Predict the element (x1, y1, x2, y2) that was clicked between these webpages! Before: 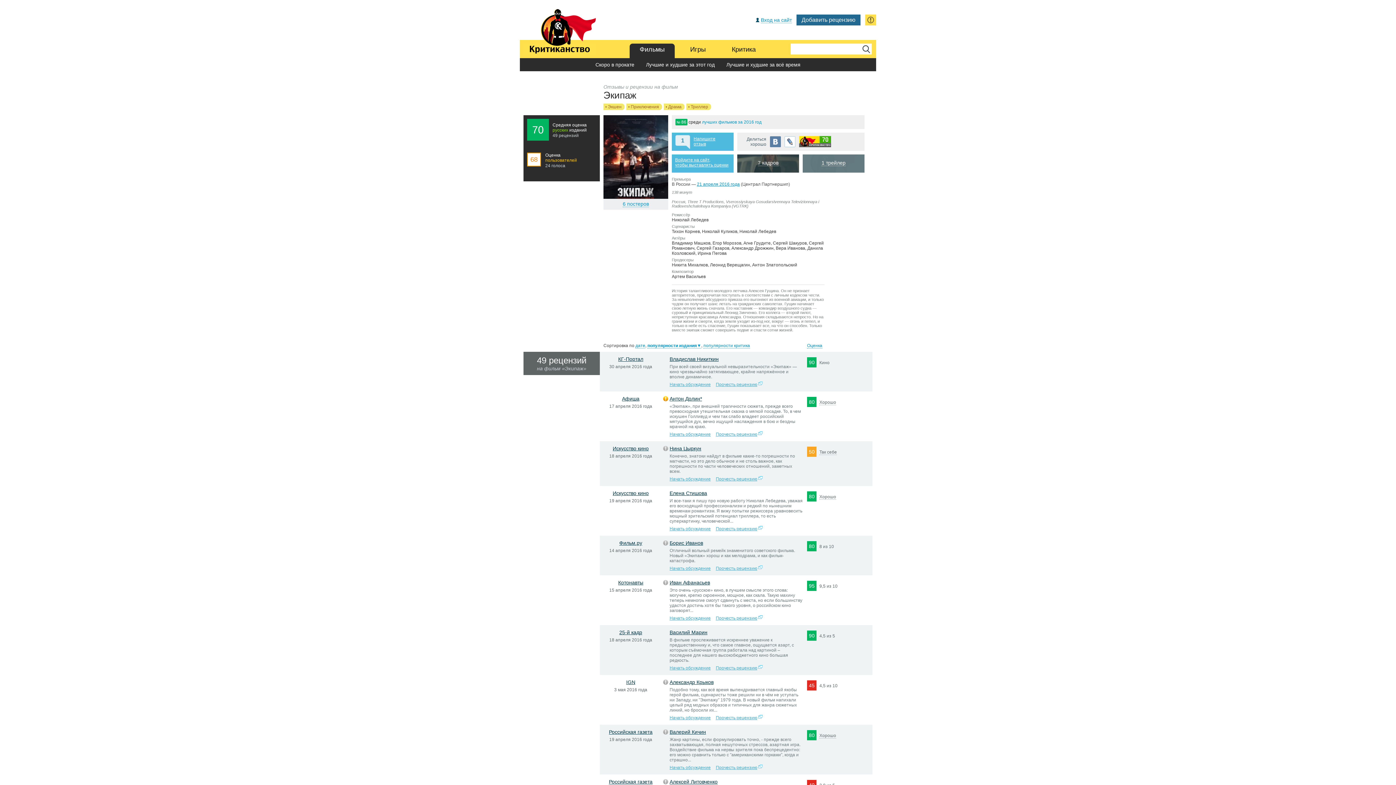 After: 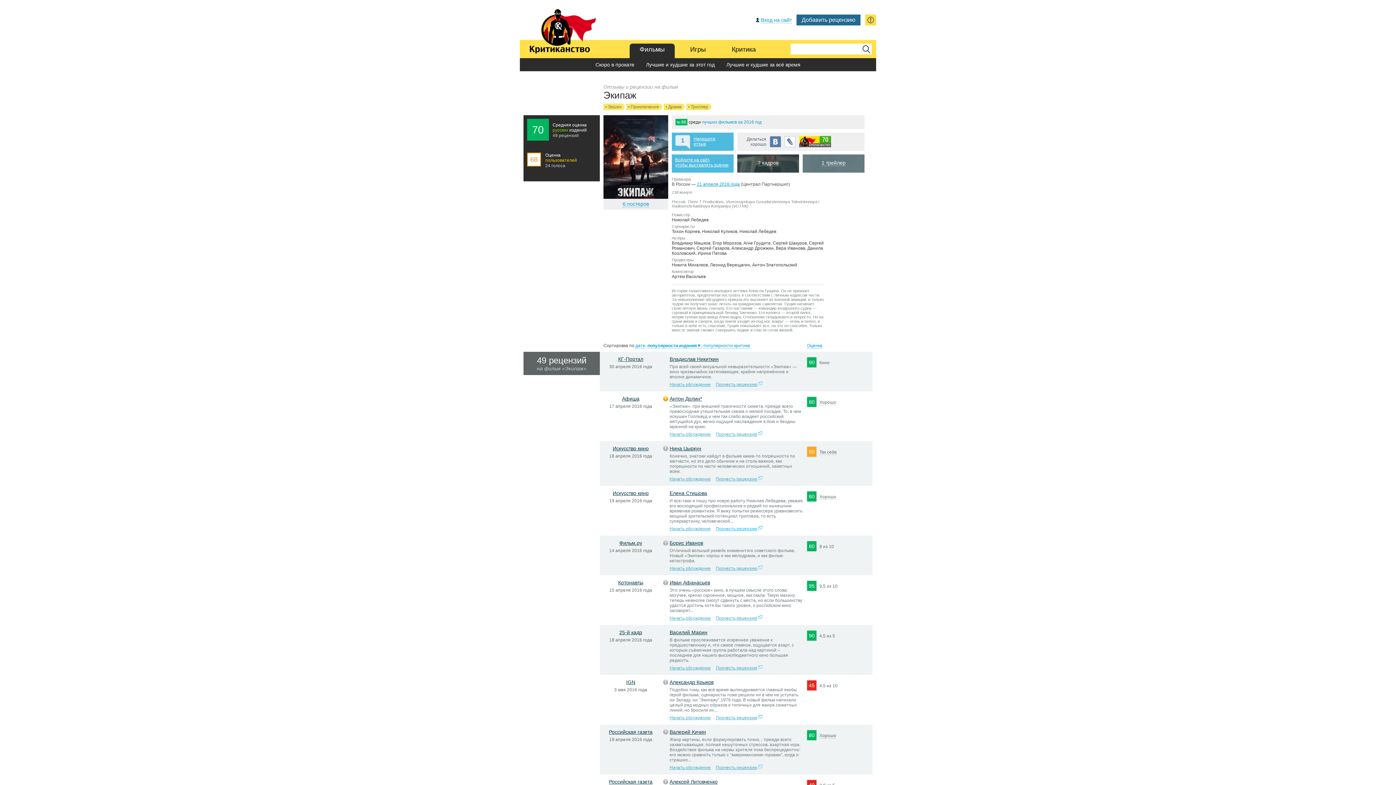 Action: label: Прочесть рецензию bbox: (716, 526, 757, 531)